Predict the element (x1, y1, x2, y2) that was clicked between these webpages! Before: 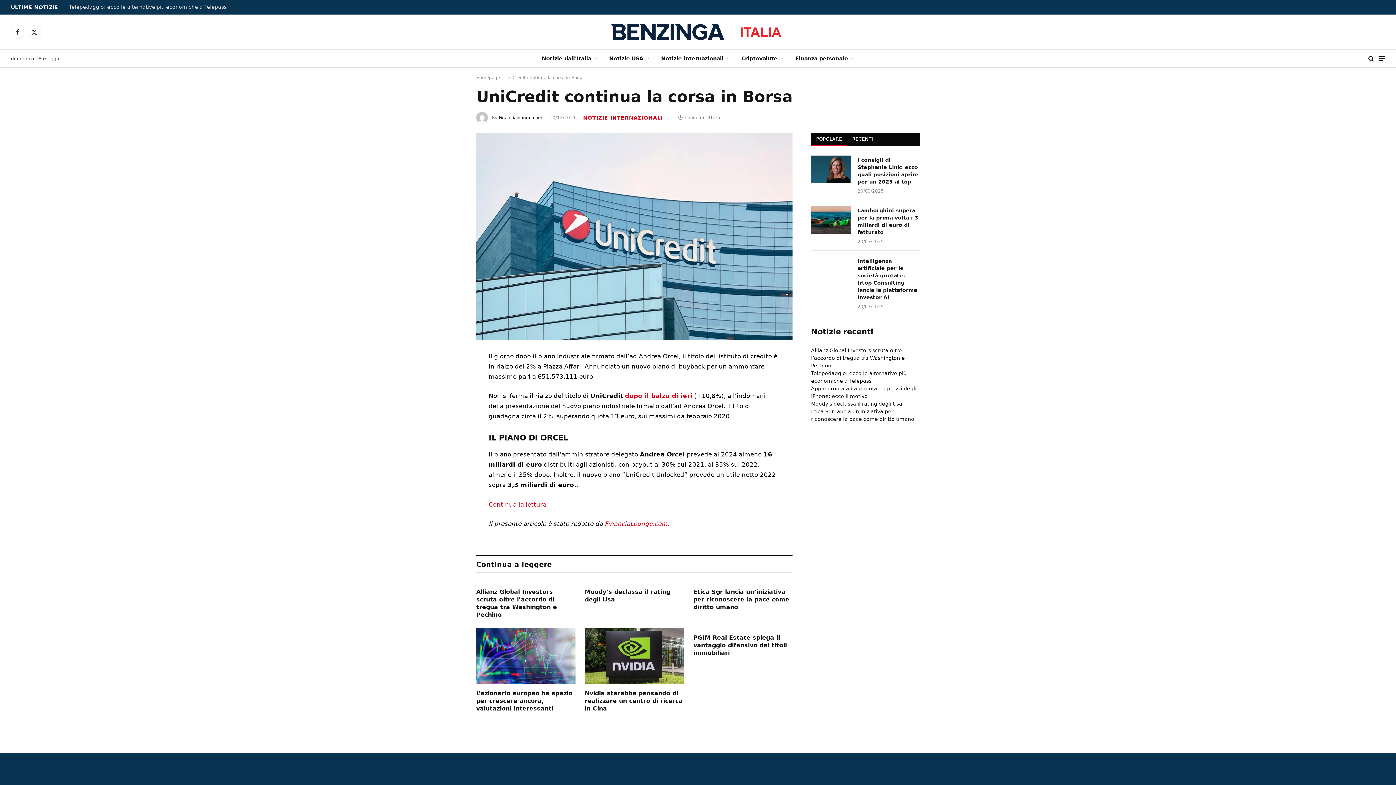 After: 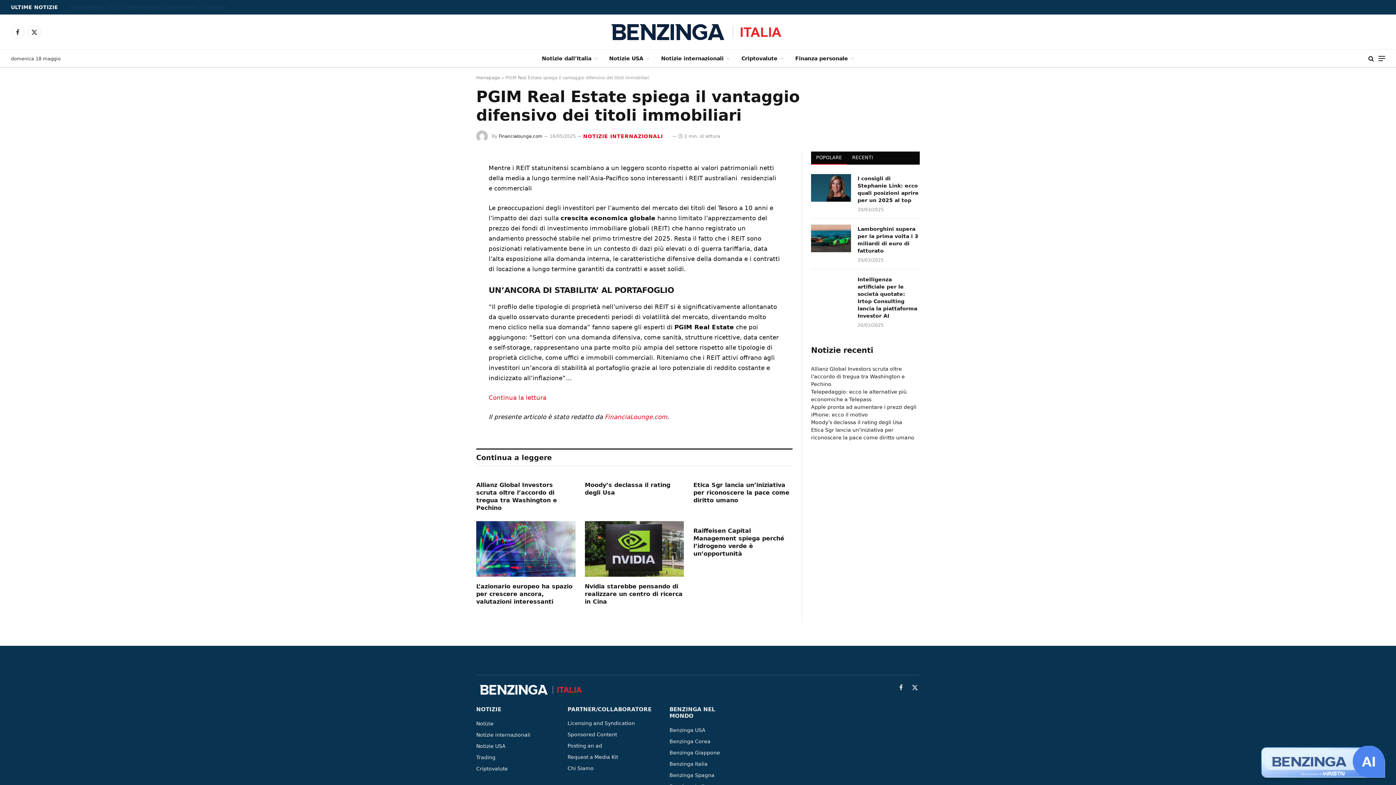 Action: bbox: (693, 634, 792, 656) label: PGIM Real Estate spiega il vantaggio difensivo dei titoli immobiliari